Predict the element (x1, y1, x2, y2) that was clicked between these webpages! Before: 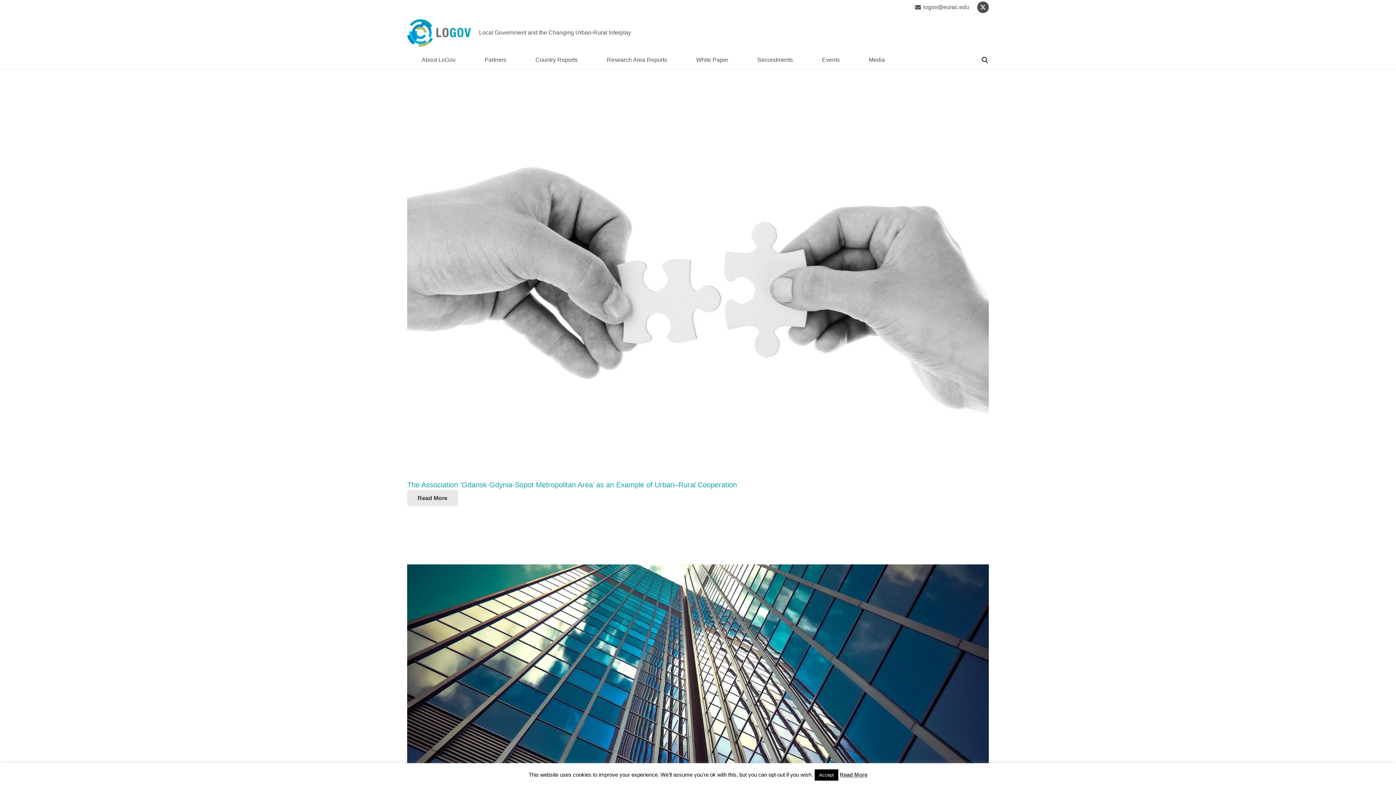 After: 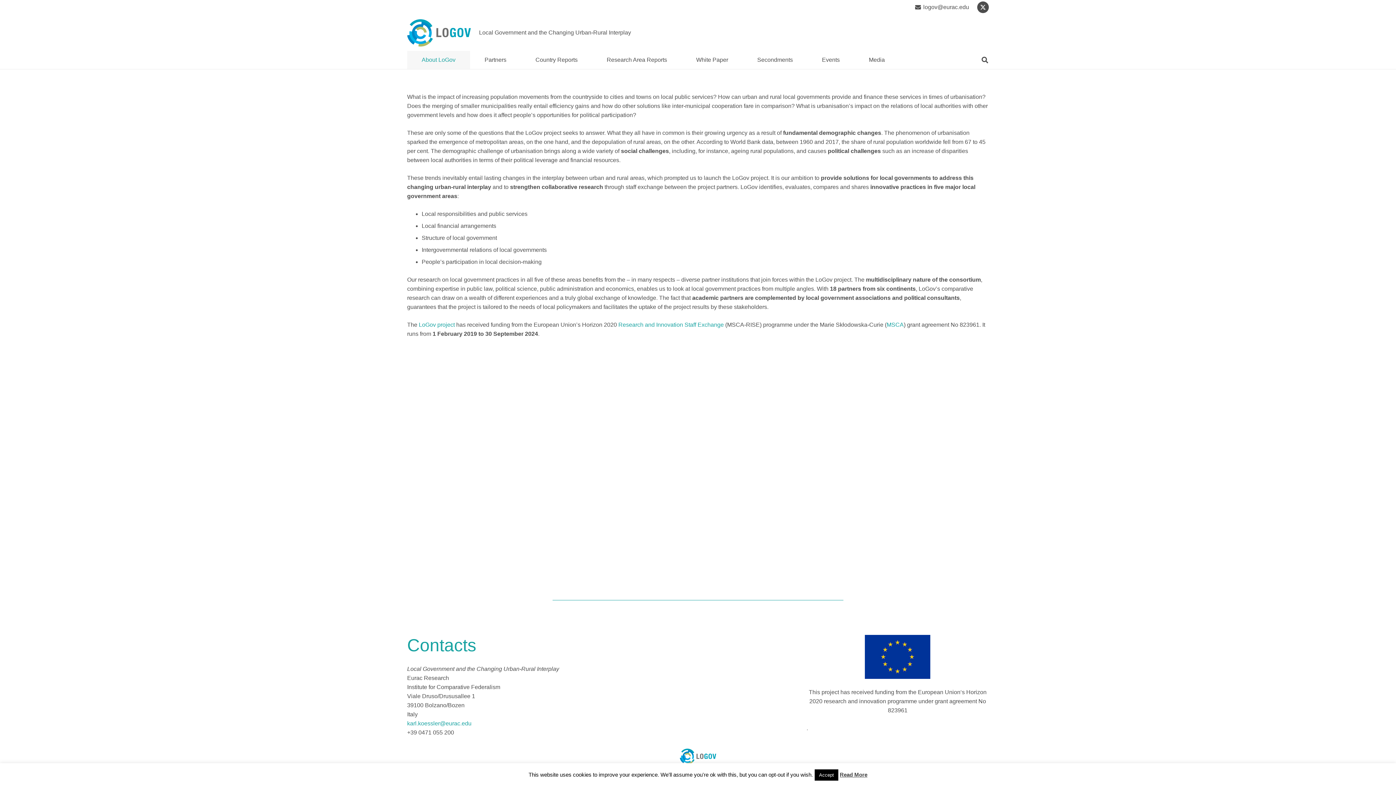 Action: bbox: (407, 50, 470, 69) label: About LoGov